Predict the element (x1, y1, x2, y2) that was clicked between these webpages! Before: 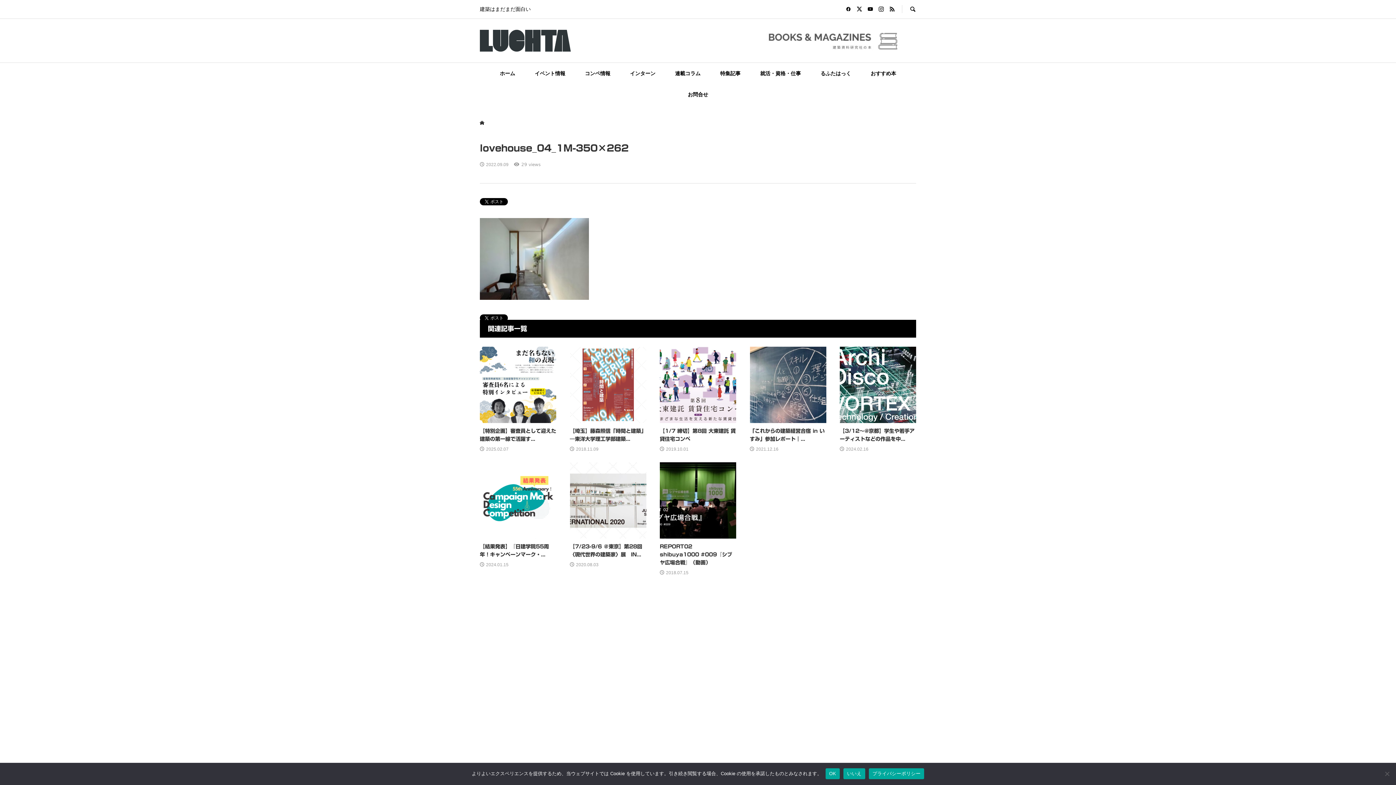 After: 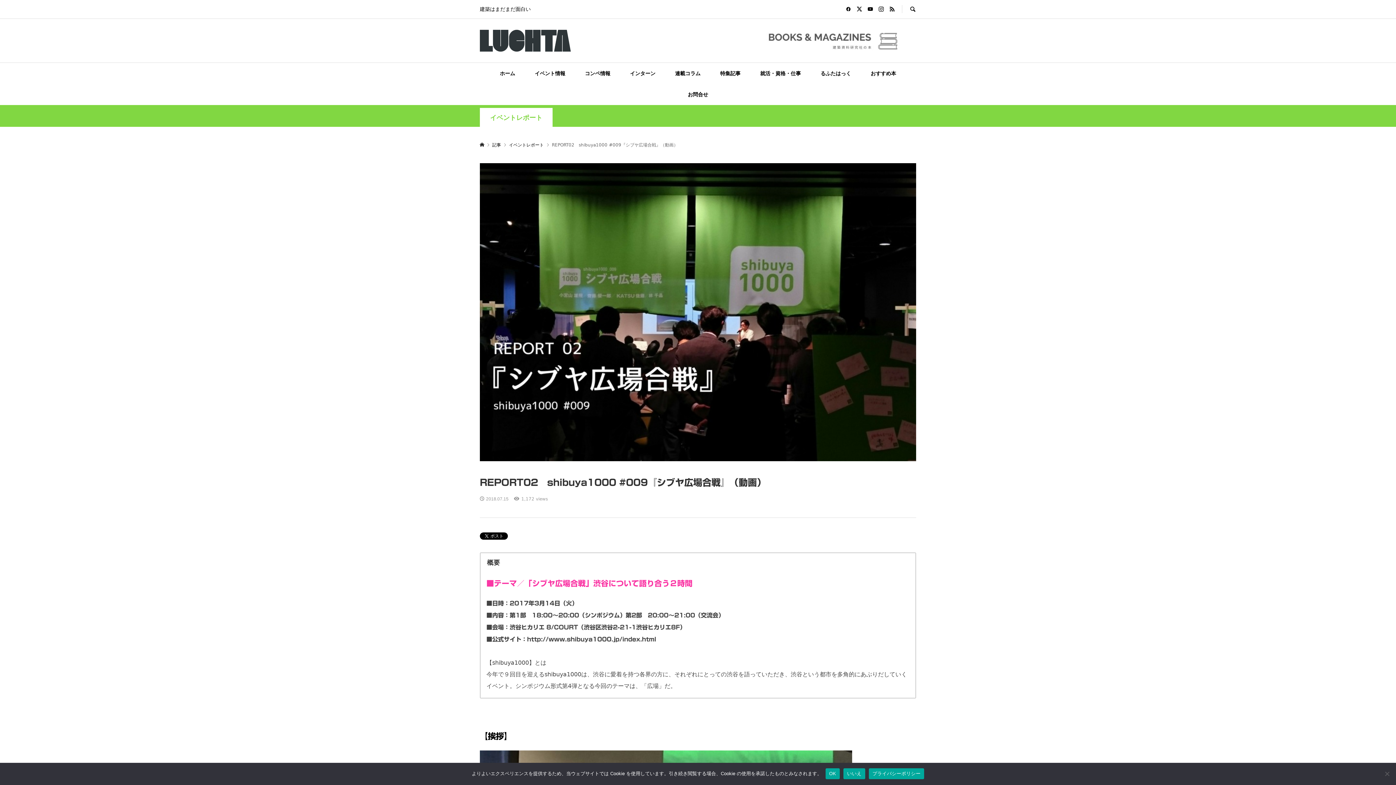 Action: label: REPORT02　shibuya1000 #009『シブヤ広場合戦』（動画）

2018.07.15 bbox: (660, 462, 736, 577)